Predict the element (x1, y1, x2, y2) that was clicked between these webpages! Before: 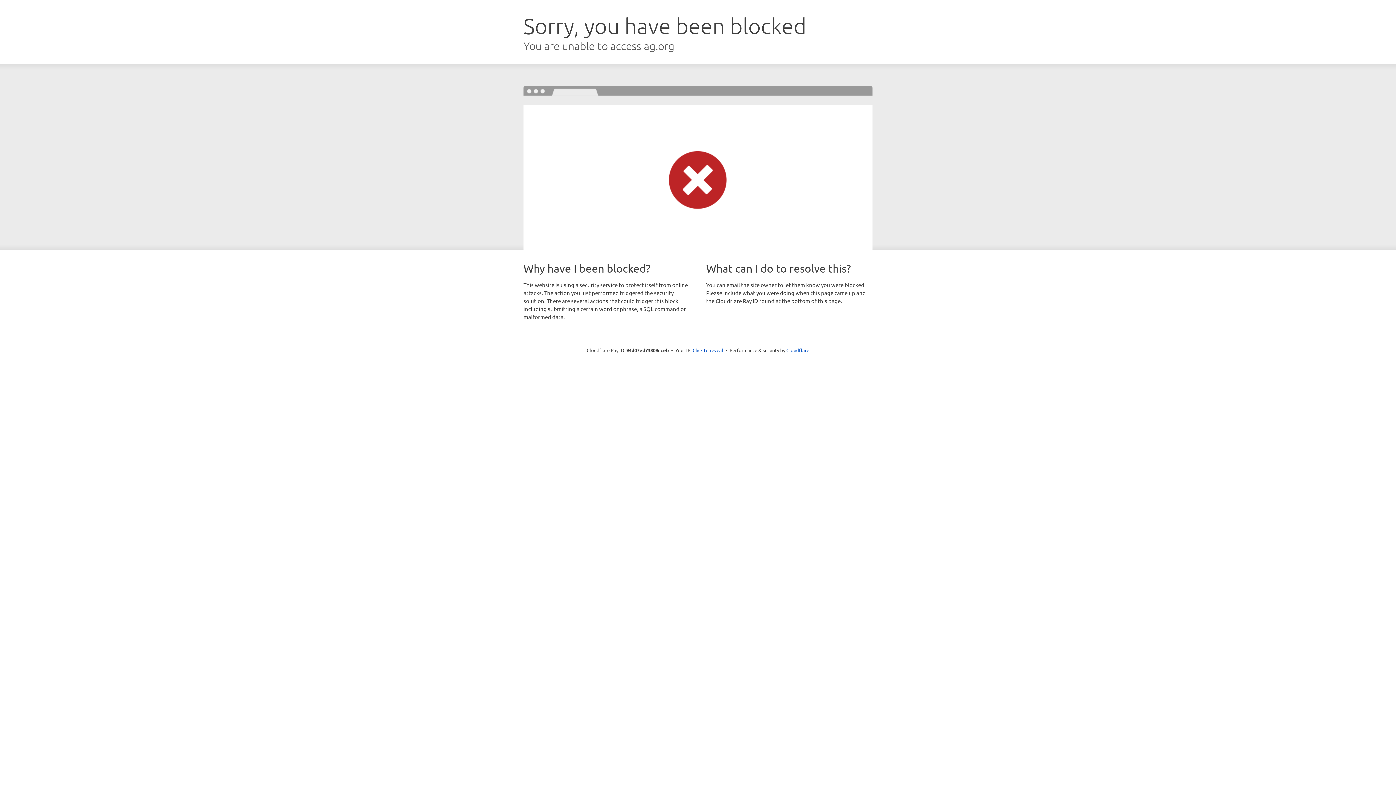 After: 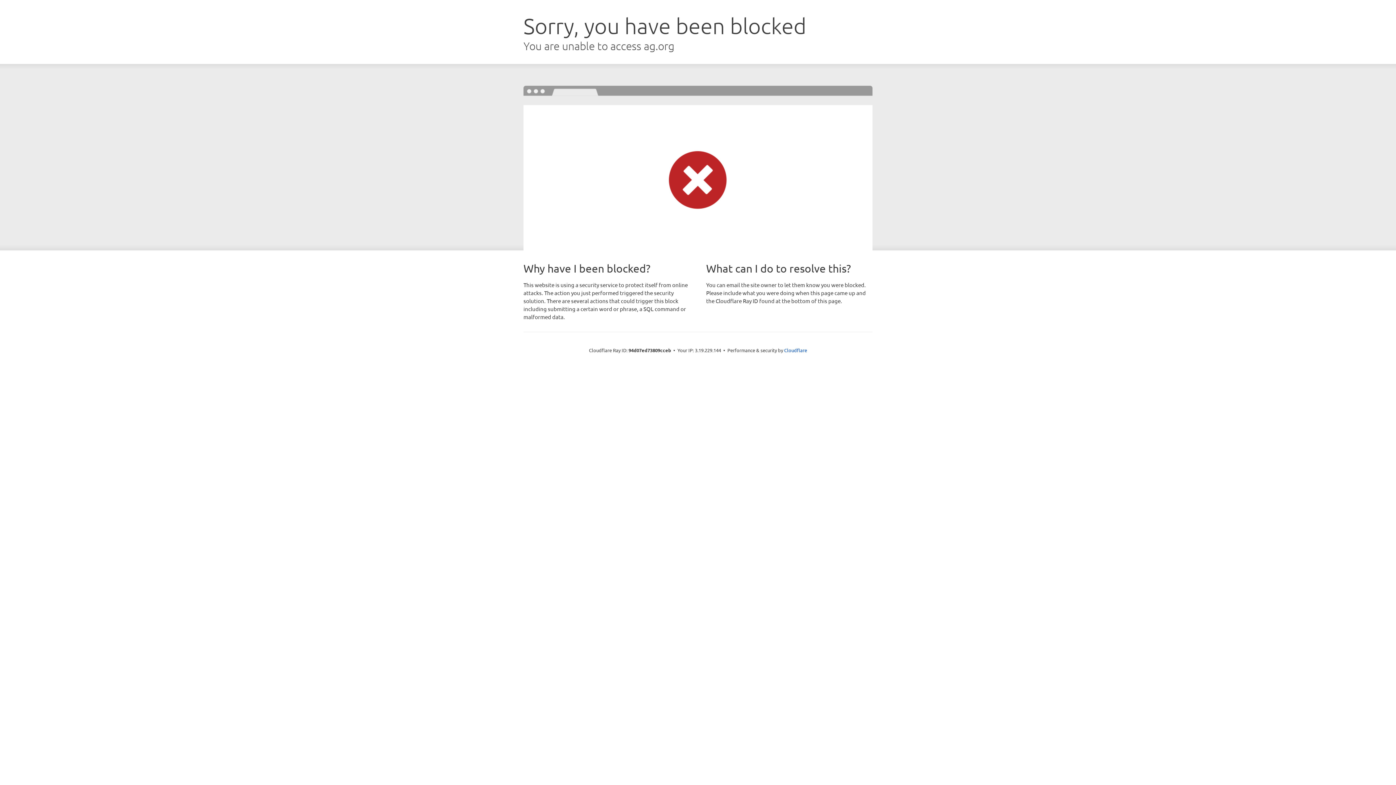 Action: label: Click to reveal bbox: (692, 346, 723, 353)